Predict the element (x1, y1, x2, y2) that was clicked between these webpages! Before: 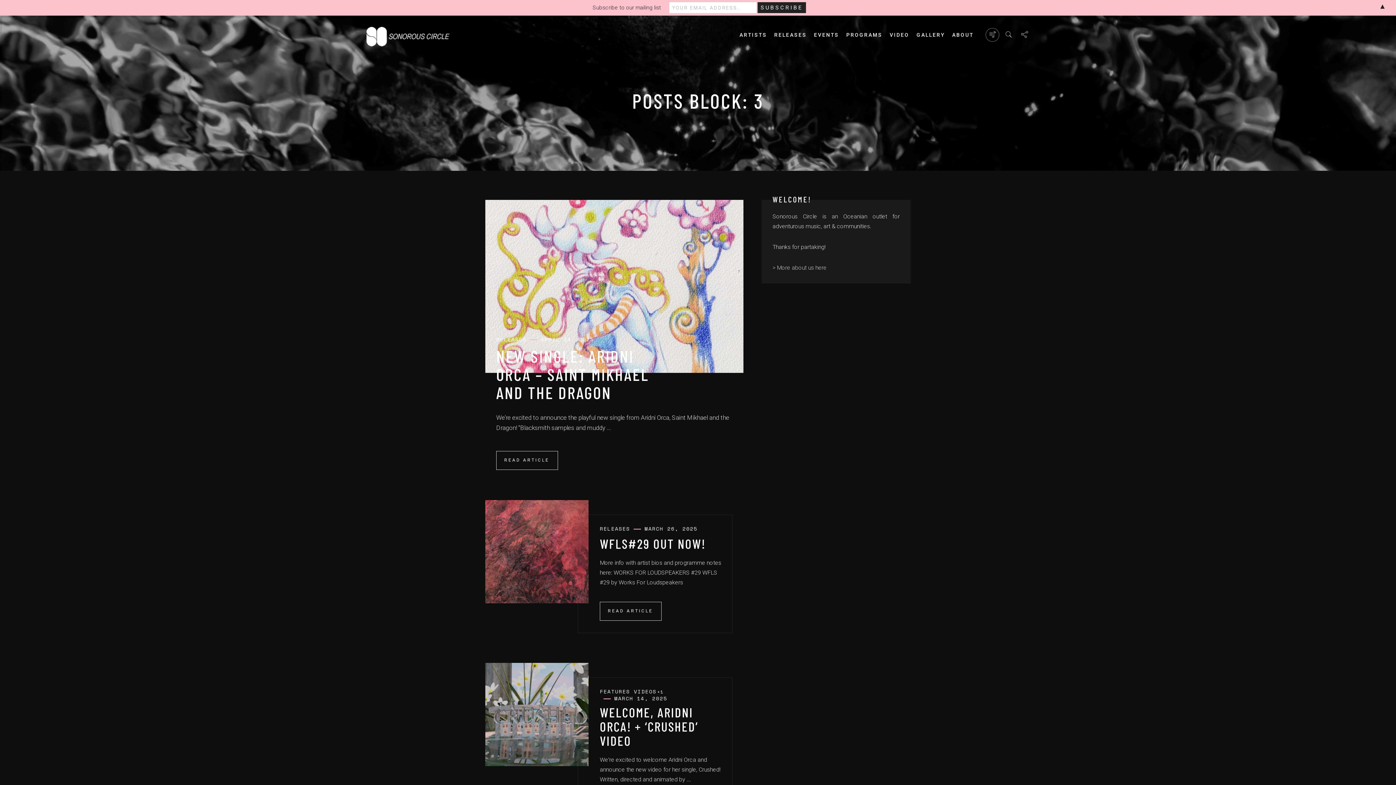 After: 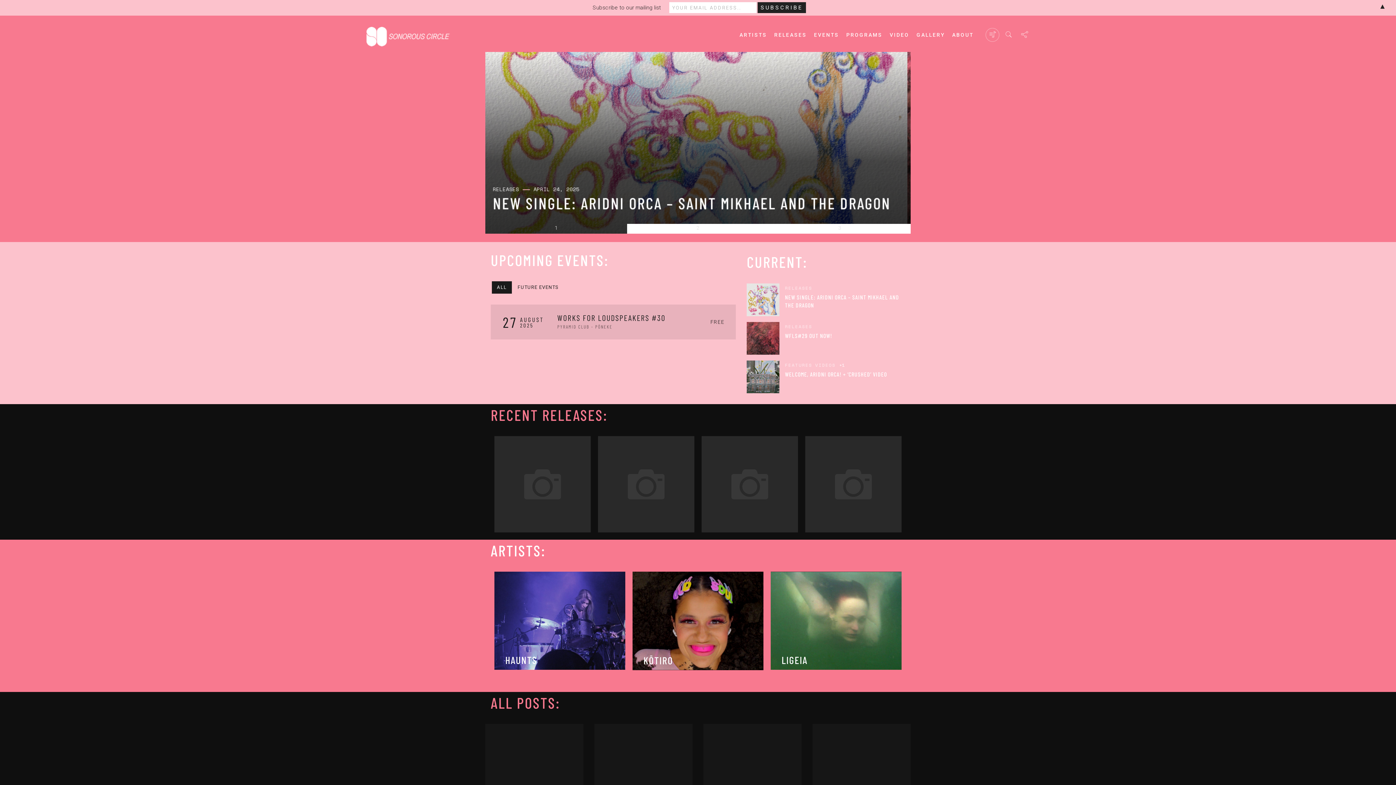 Action: bbox: (363, 32, 454, 39)